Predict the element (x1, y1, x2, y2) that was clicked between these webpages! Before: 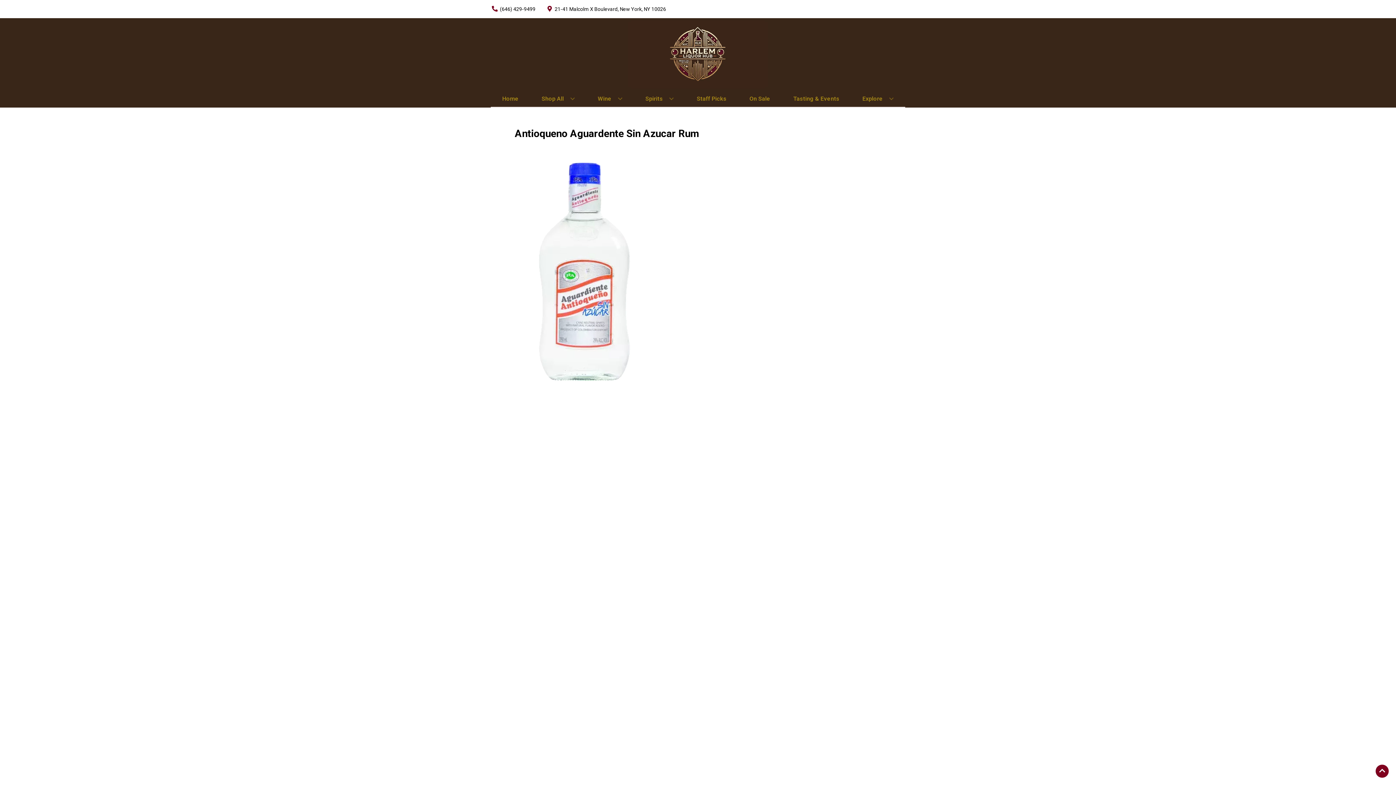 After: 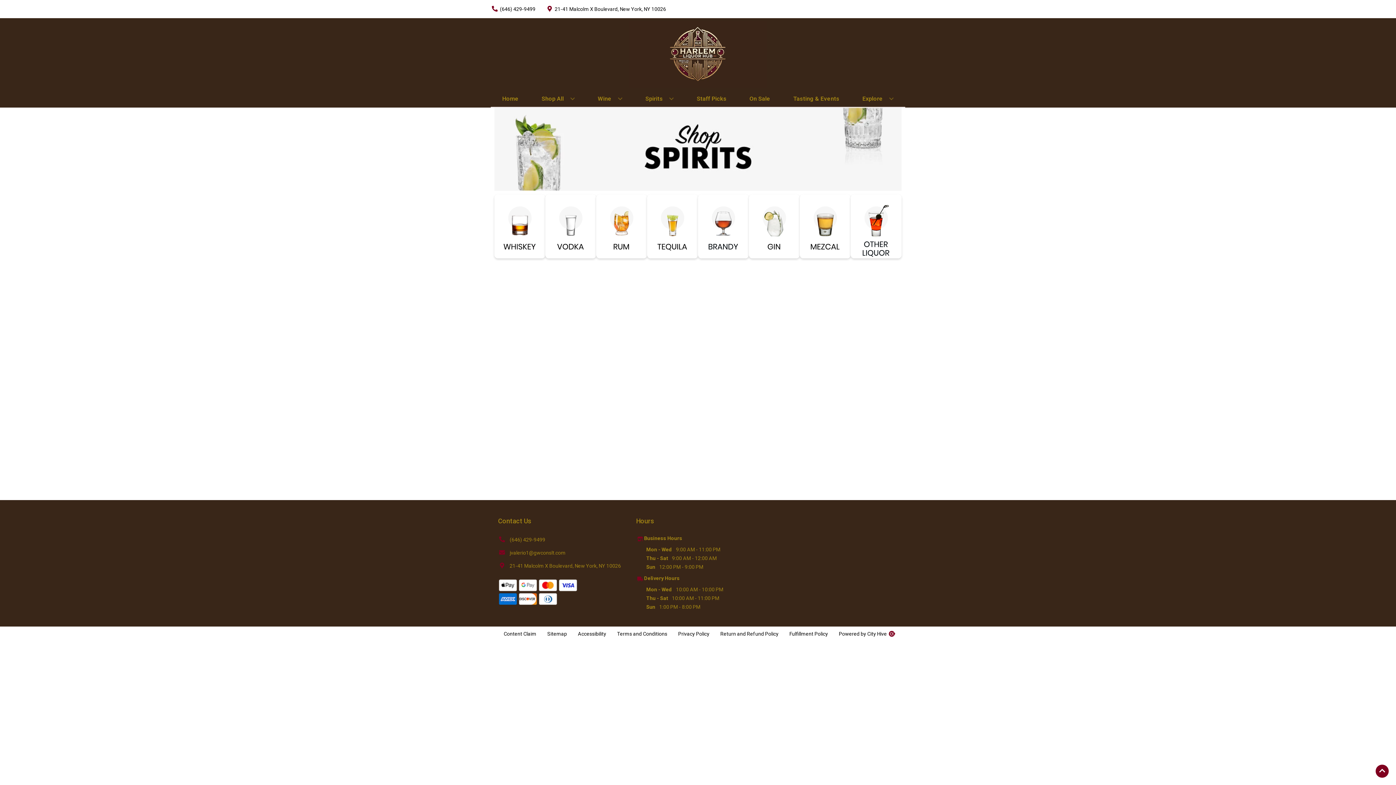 Action: bbox: (642, 90, 676, 106) label: Spirits